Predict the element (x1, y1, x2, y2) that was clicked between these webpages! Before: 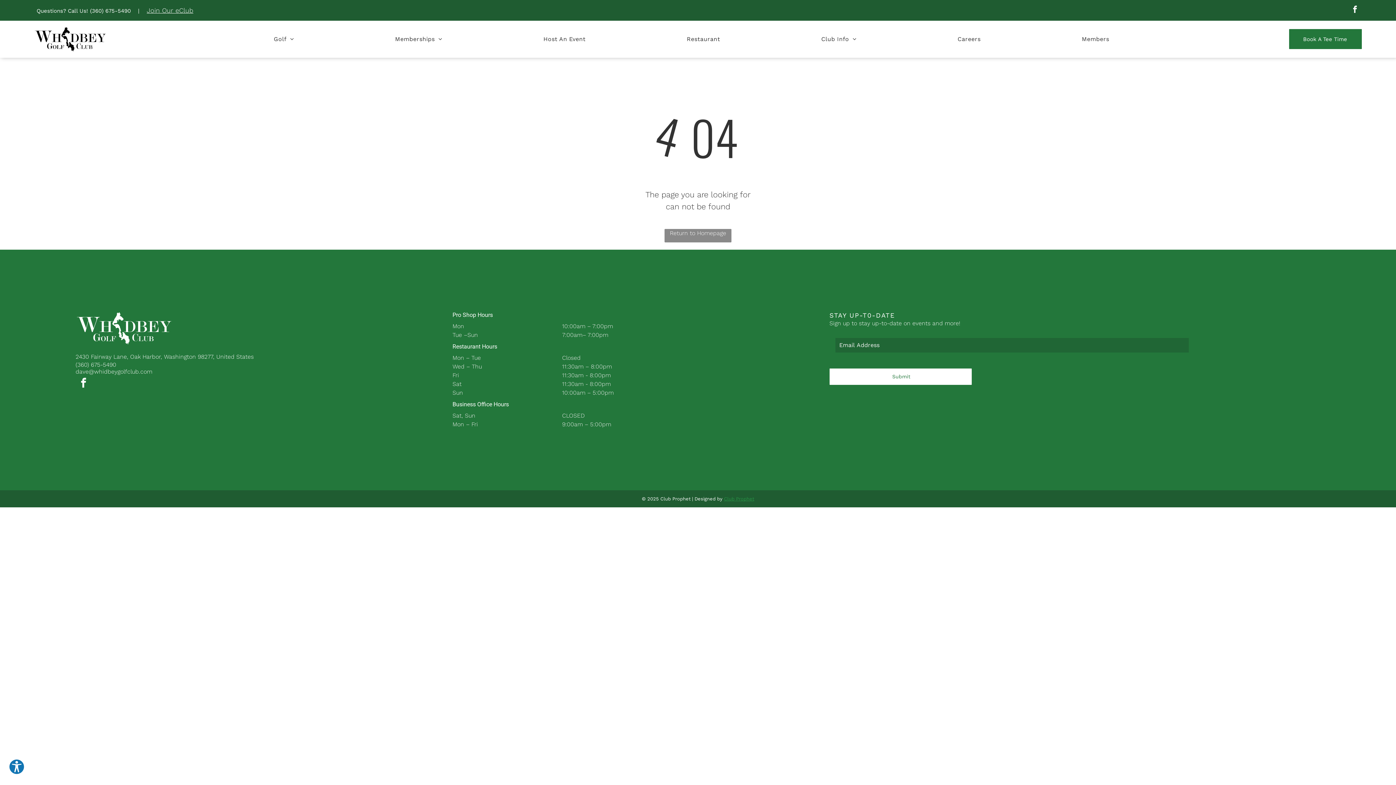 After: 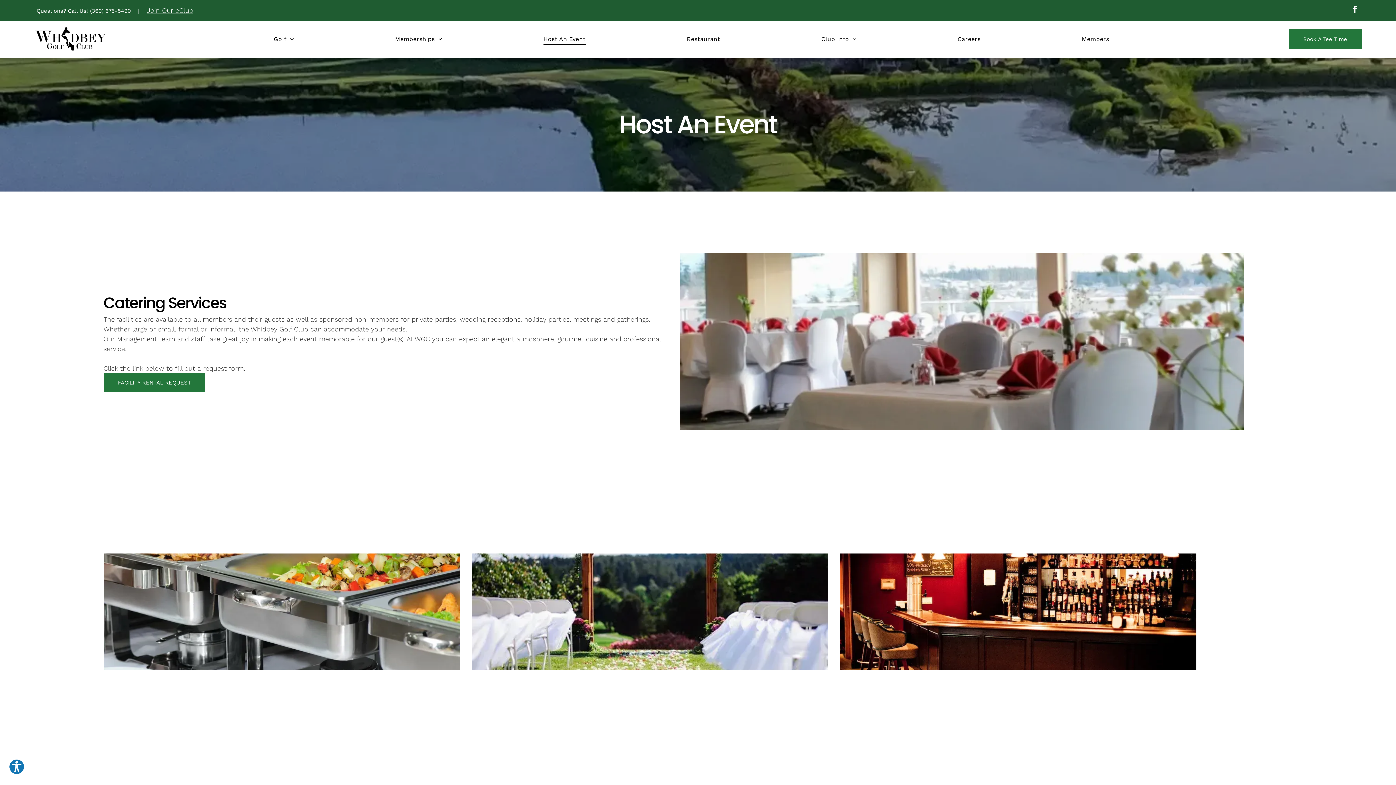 Action: bbox: (538, 33, 591, 44) label: Host An Event